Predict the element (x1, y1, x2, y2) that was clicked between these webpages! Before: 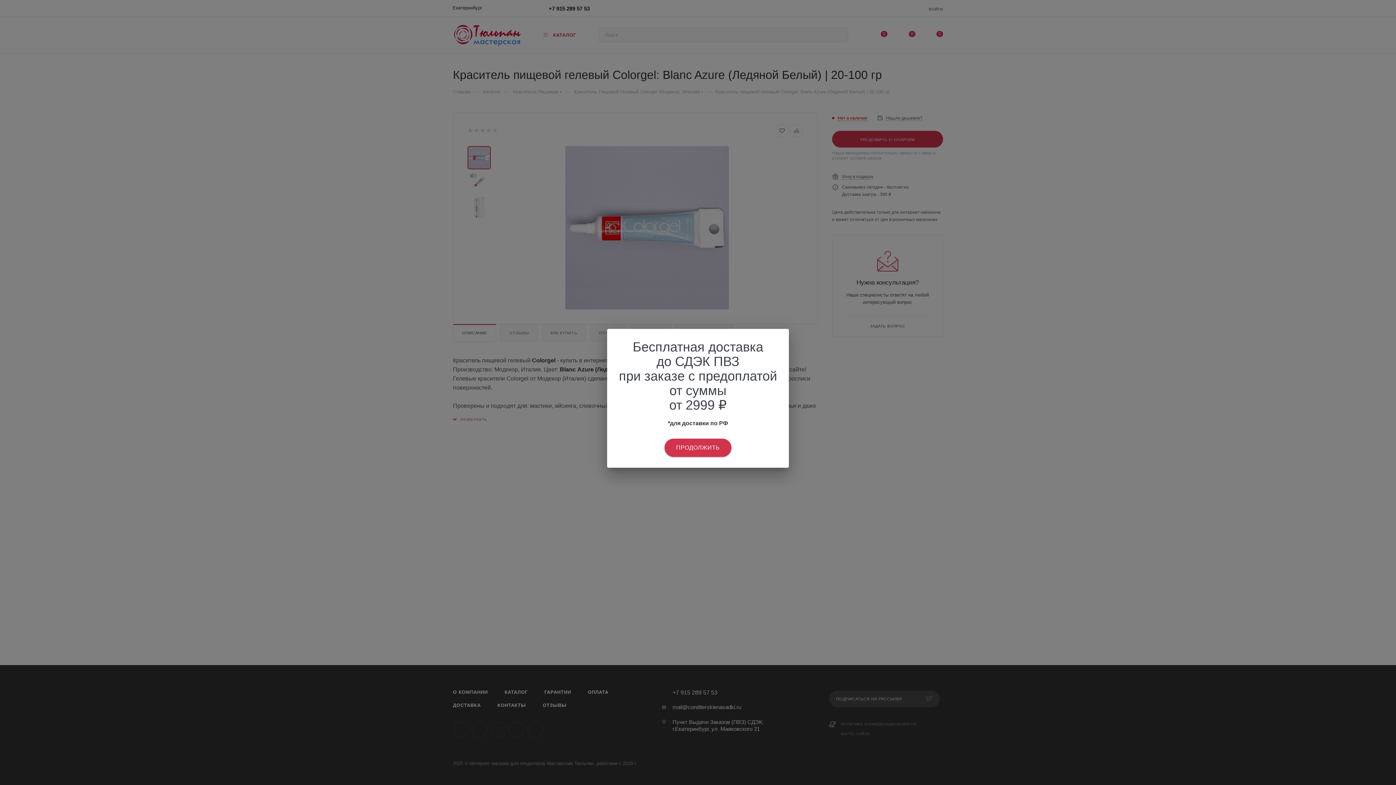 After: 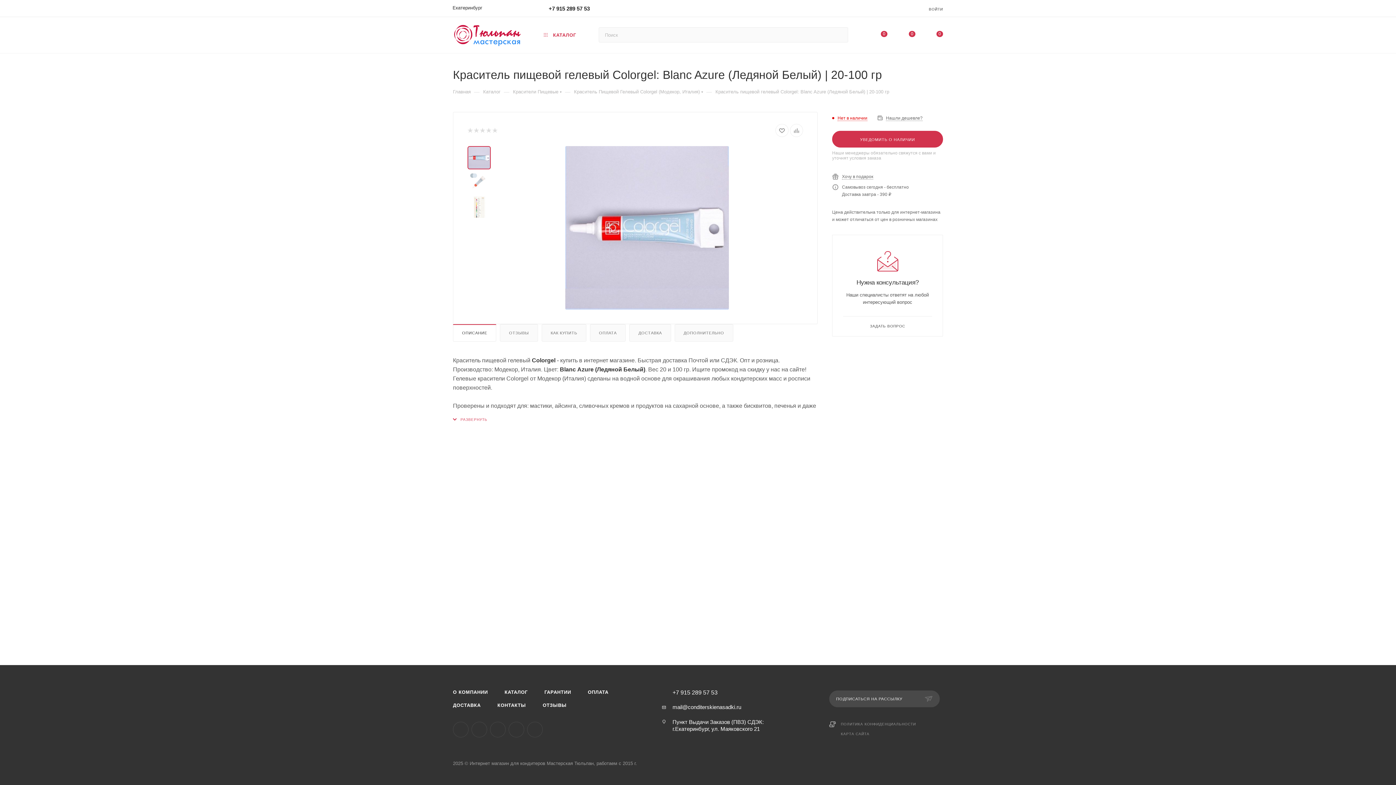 Action: bbox: (664, 438, 731, 457) label: ПРОДОЛЖИТЬ